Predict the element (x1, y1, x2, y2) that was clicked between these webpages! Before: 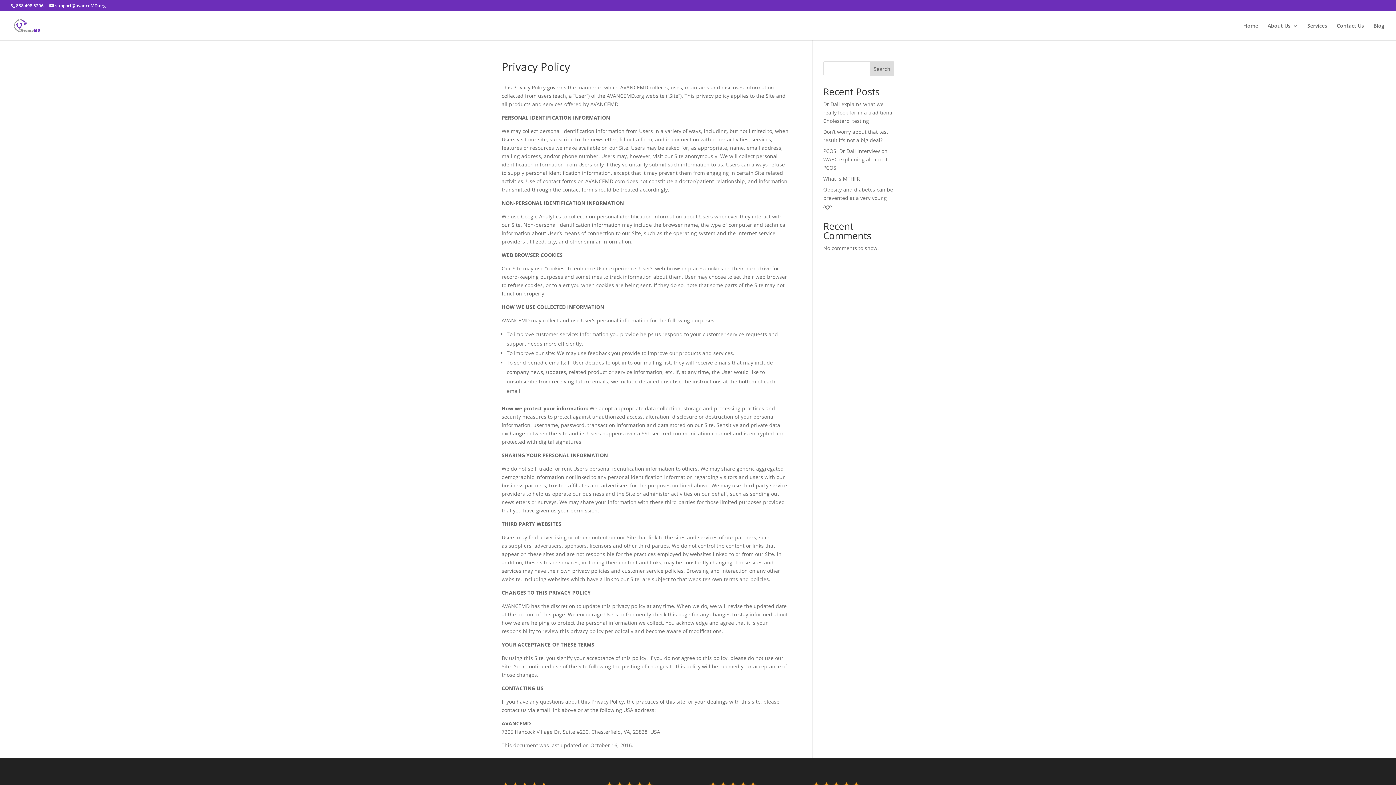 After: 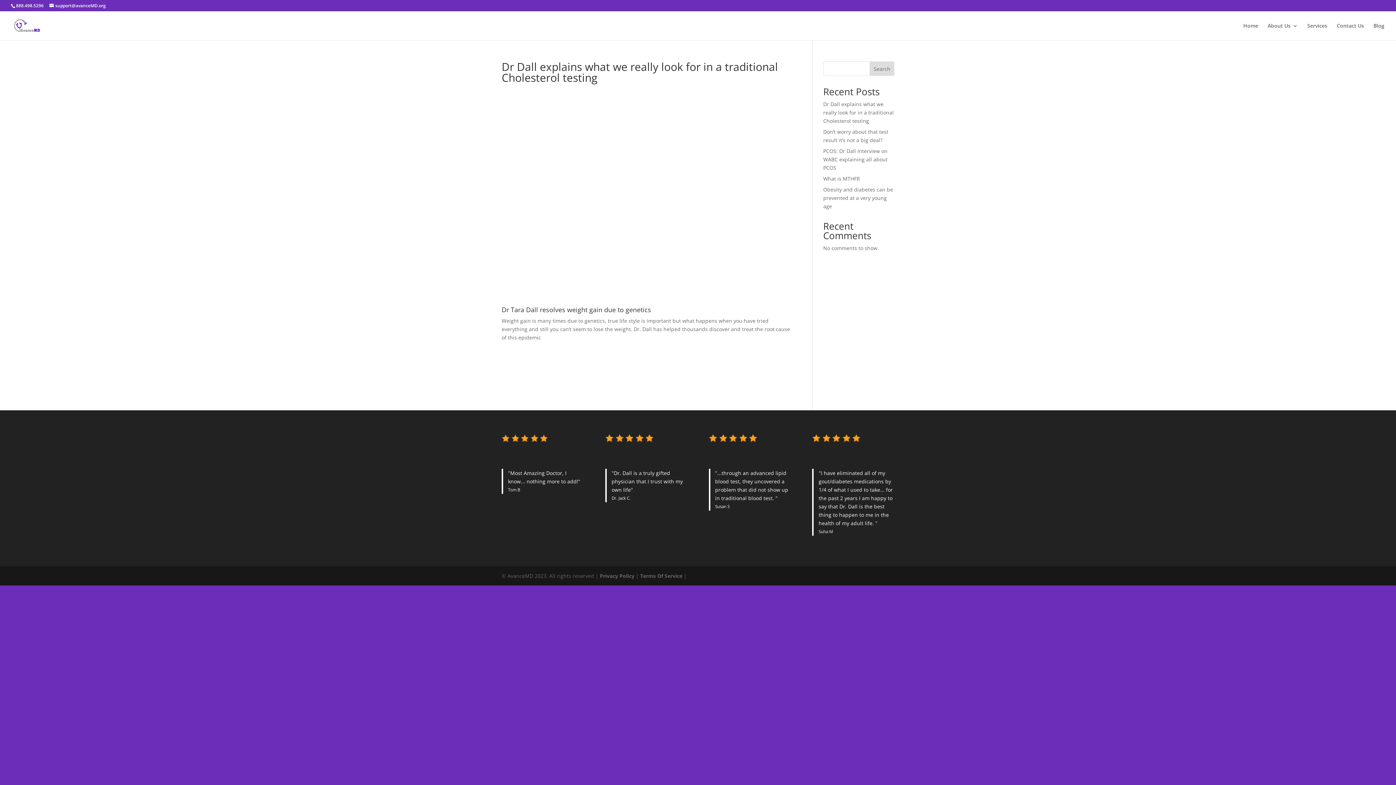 Action: label: Dr Dall explains what we really look for in a traditional Cholesterol testing bbox: (823, 100, 894, 124)